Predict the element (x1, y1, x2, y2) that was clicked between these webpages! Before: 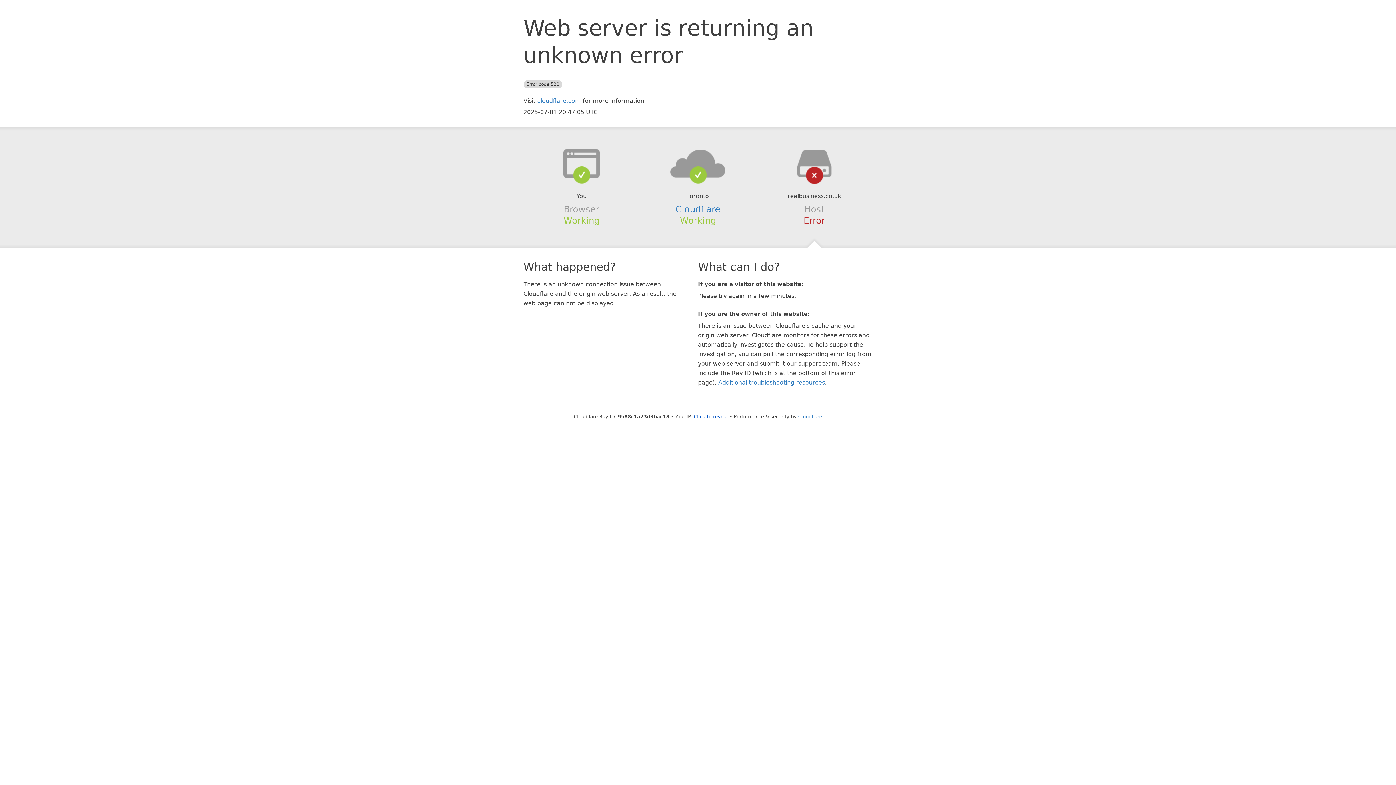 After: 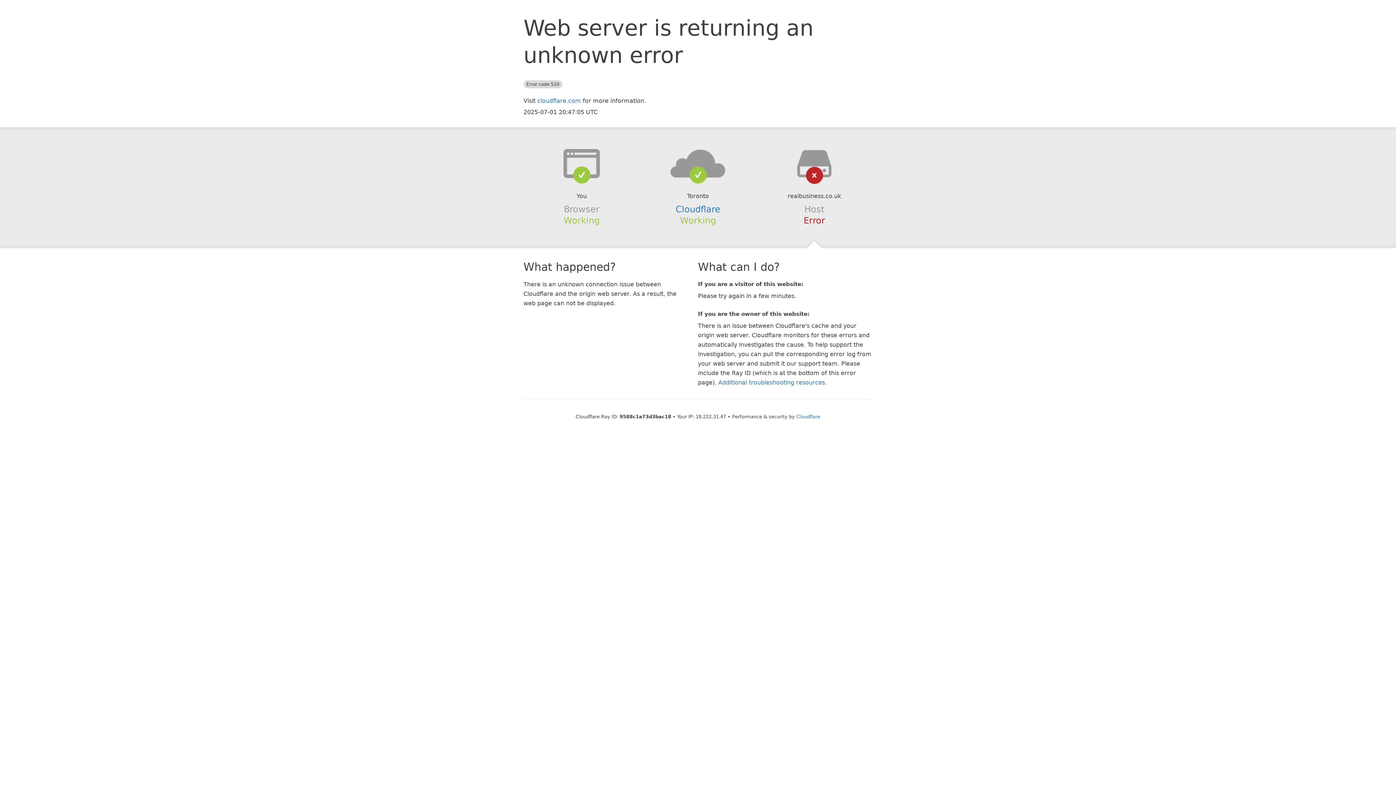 Action: label: Click to reveal bbox: (694, 414, 728, 419)